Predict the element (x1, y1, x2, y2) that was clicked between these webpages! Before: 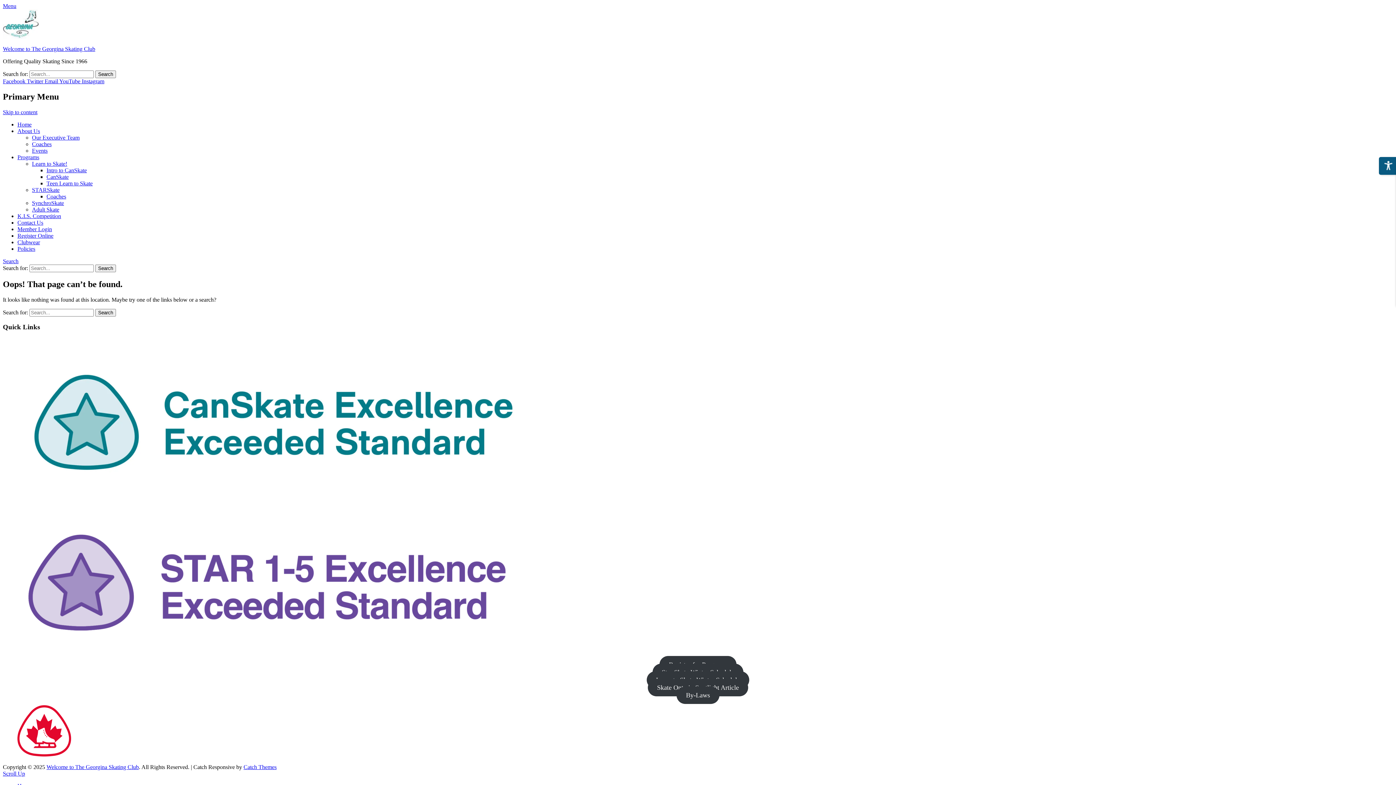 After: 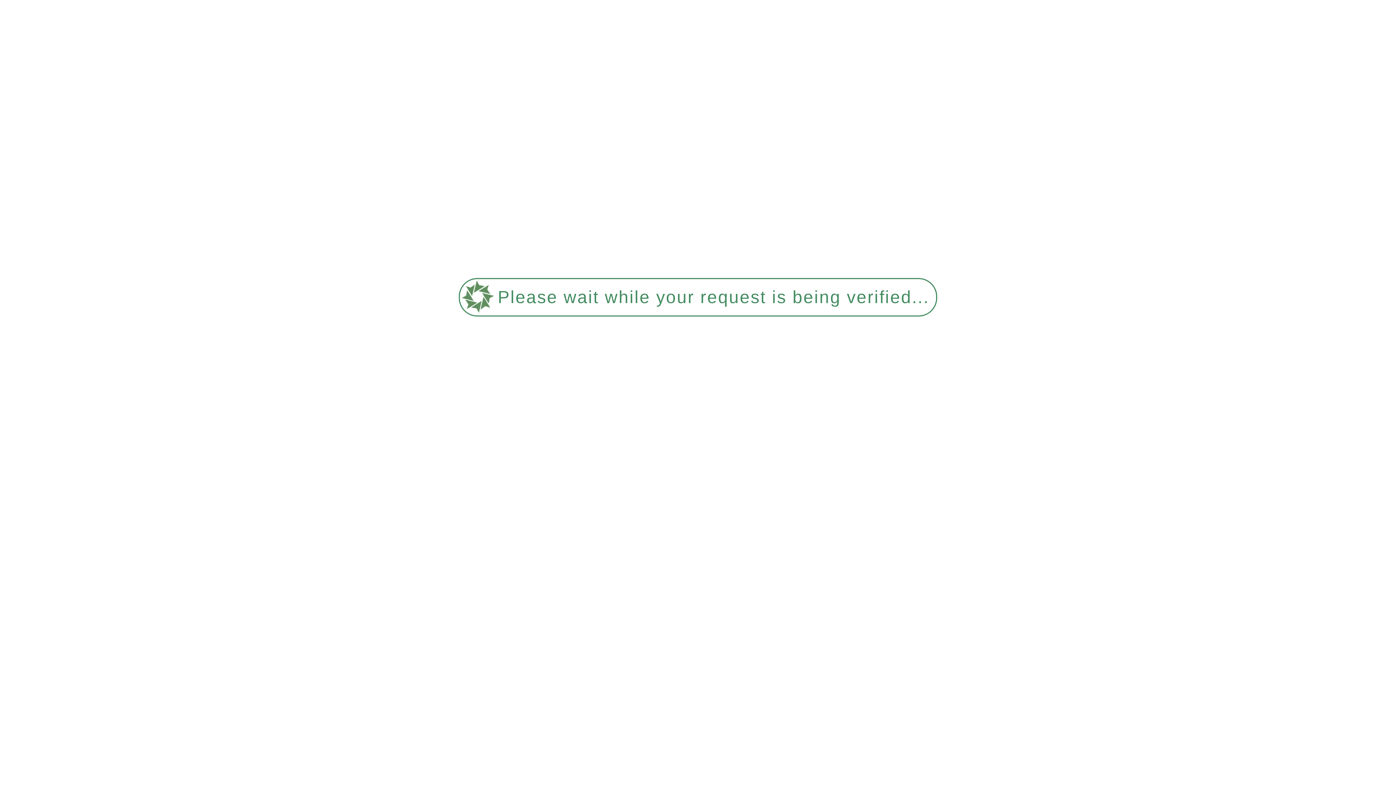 Action: bbox: (32, 160, 67, 166) label: Learn to Skate!